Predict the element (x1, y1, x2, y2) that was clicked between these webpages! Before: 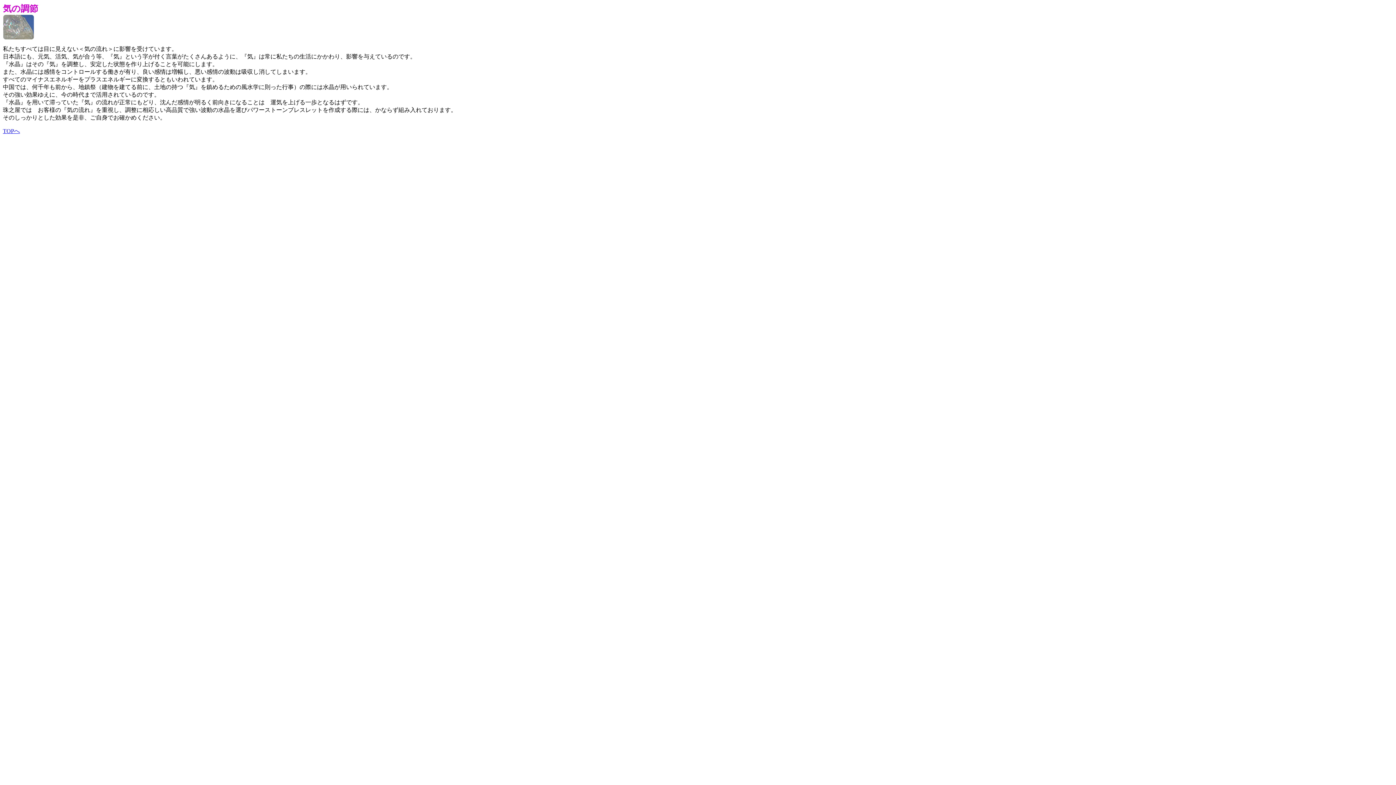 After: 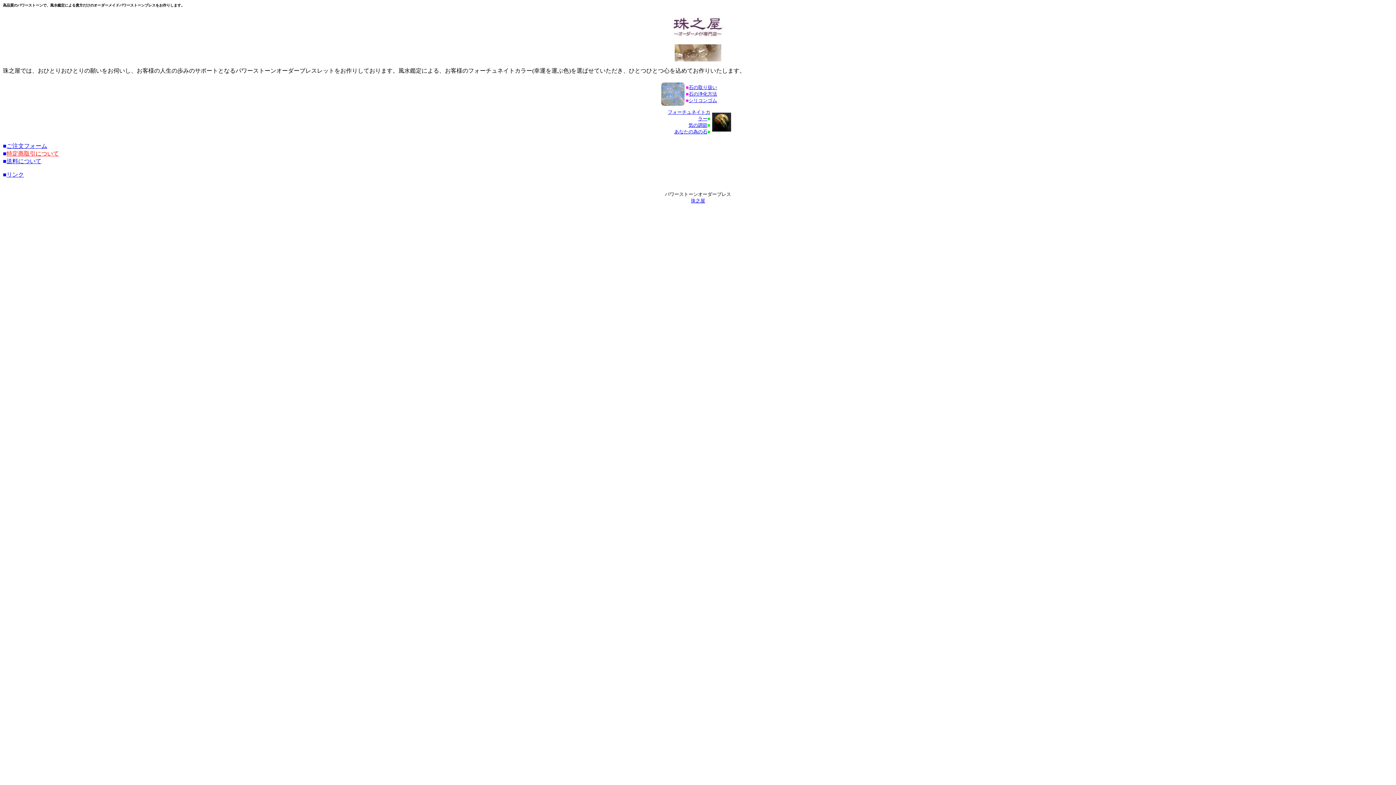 Action: bbox: (2, 128, 20, 134) label: TOPへ